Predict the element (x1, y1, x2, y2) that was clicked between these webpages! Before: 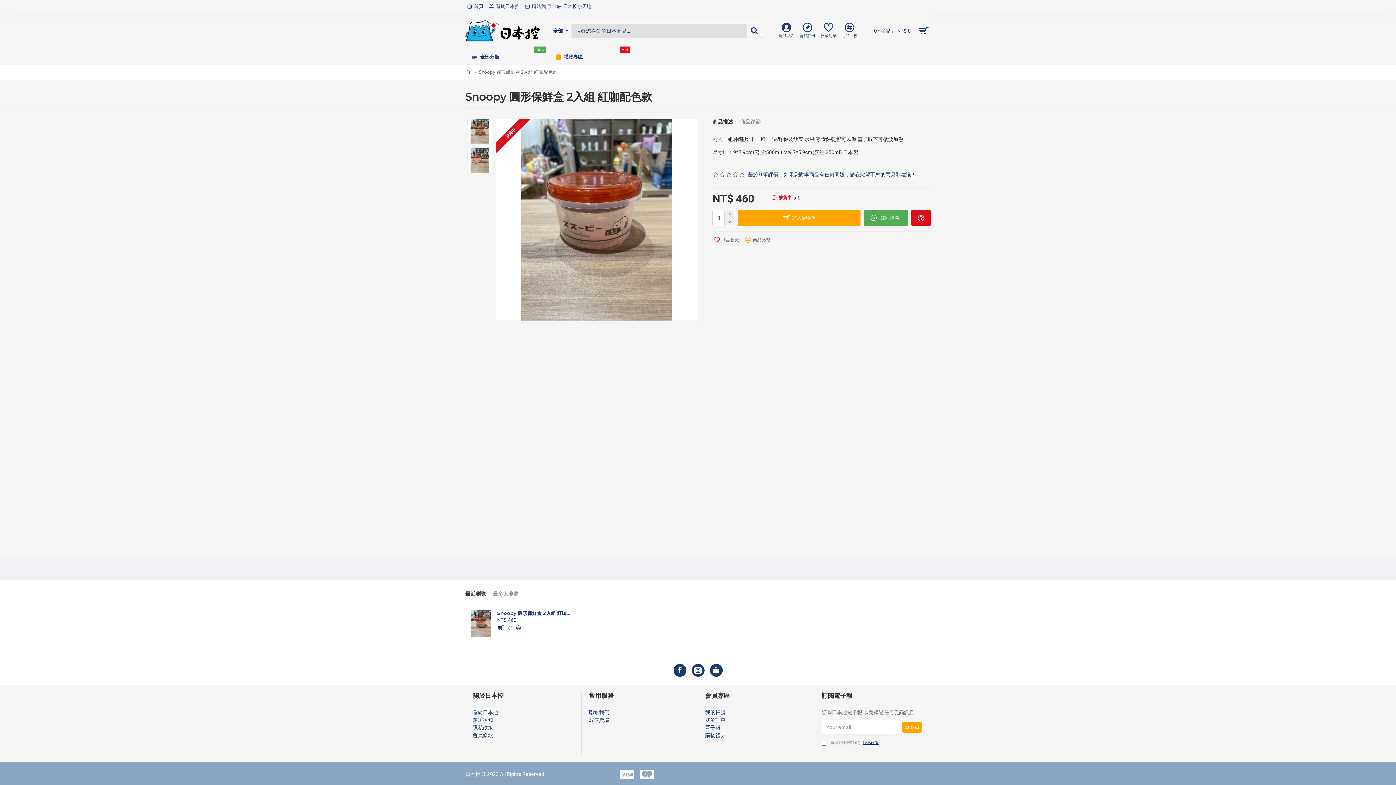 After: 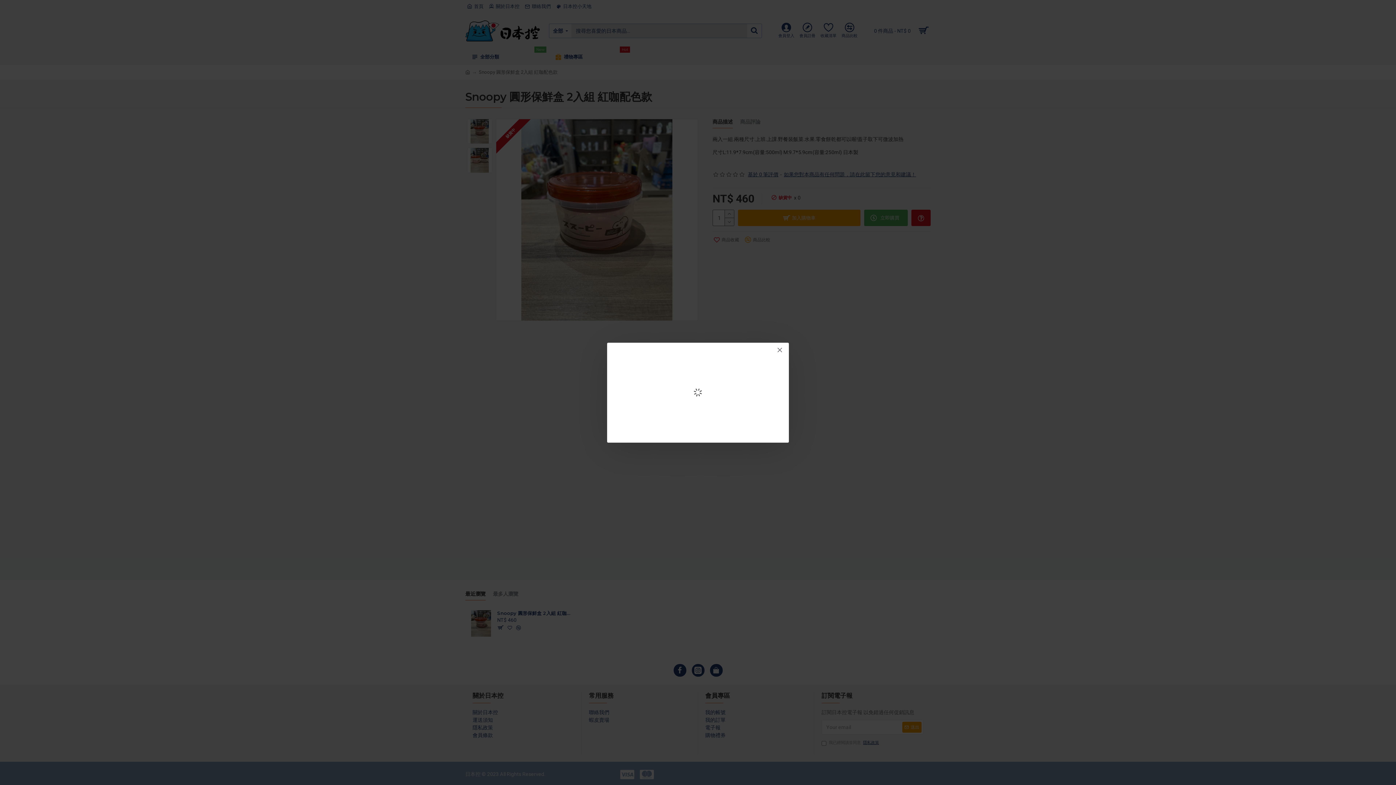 Action: bbox: (776, 21, 796, 40) label: 會員登入